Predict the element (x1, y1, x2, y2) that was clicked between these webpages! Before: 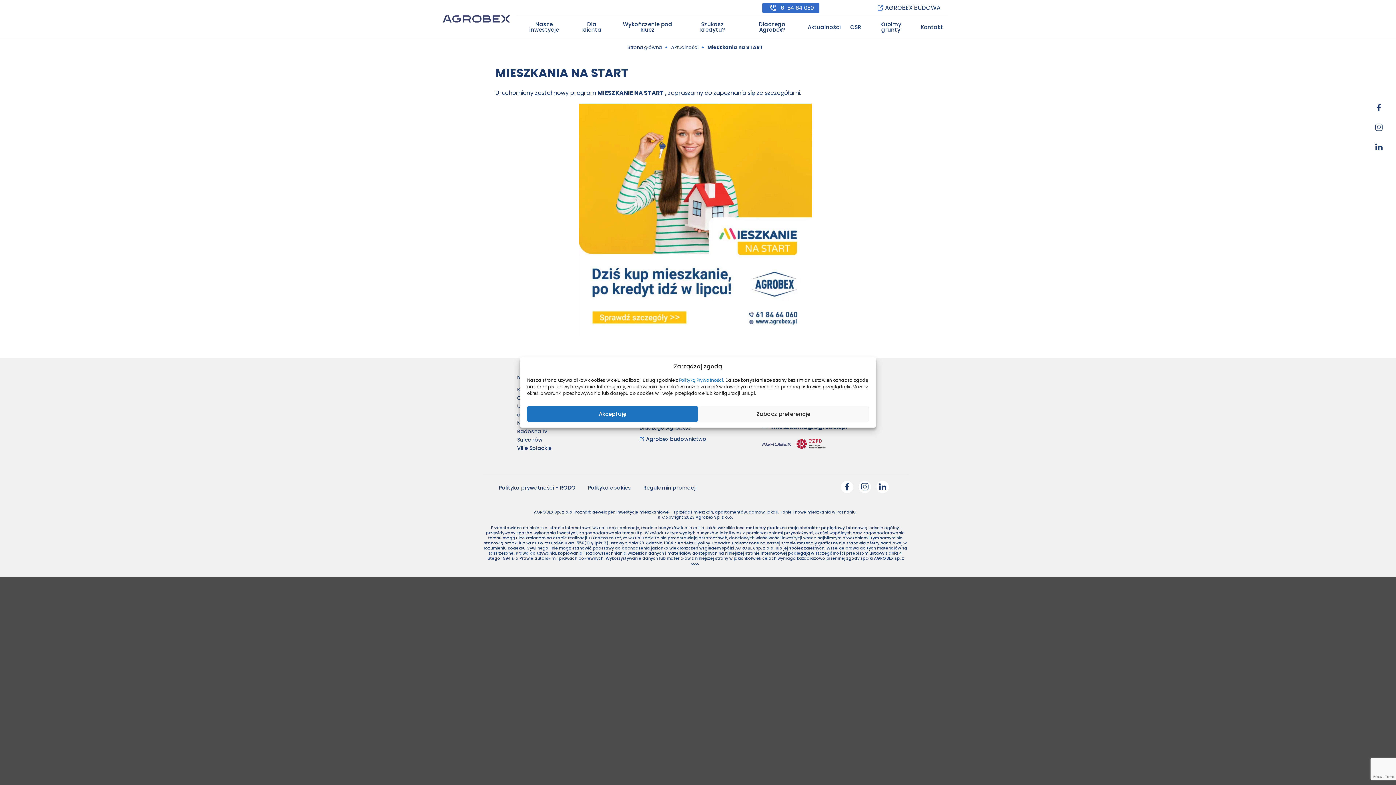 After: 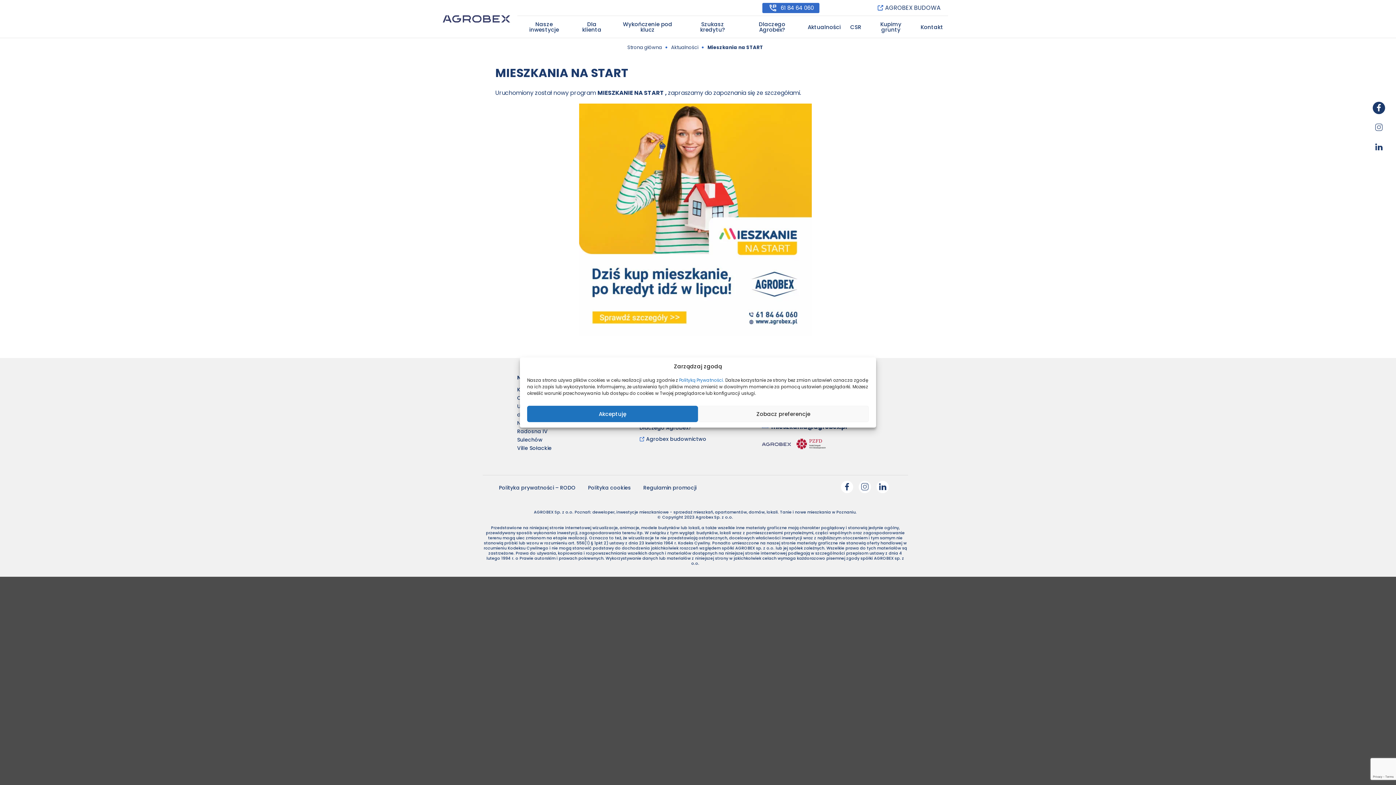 Action: bbox: (1373, 101, 1385, 114)